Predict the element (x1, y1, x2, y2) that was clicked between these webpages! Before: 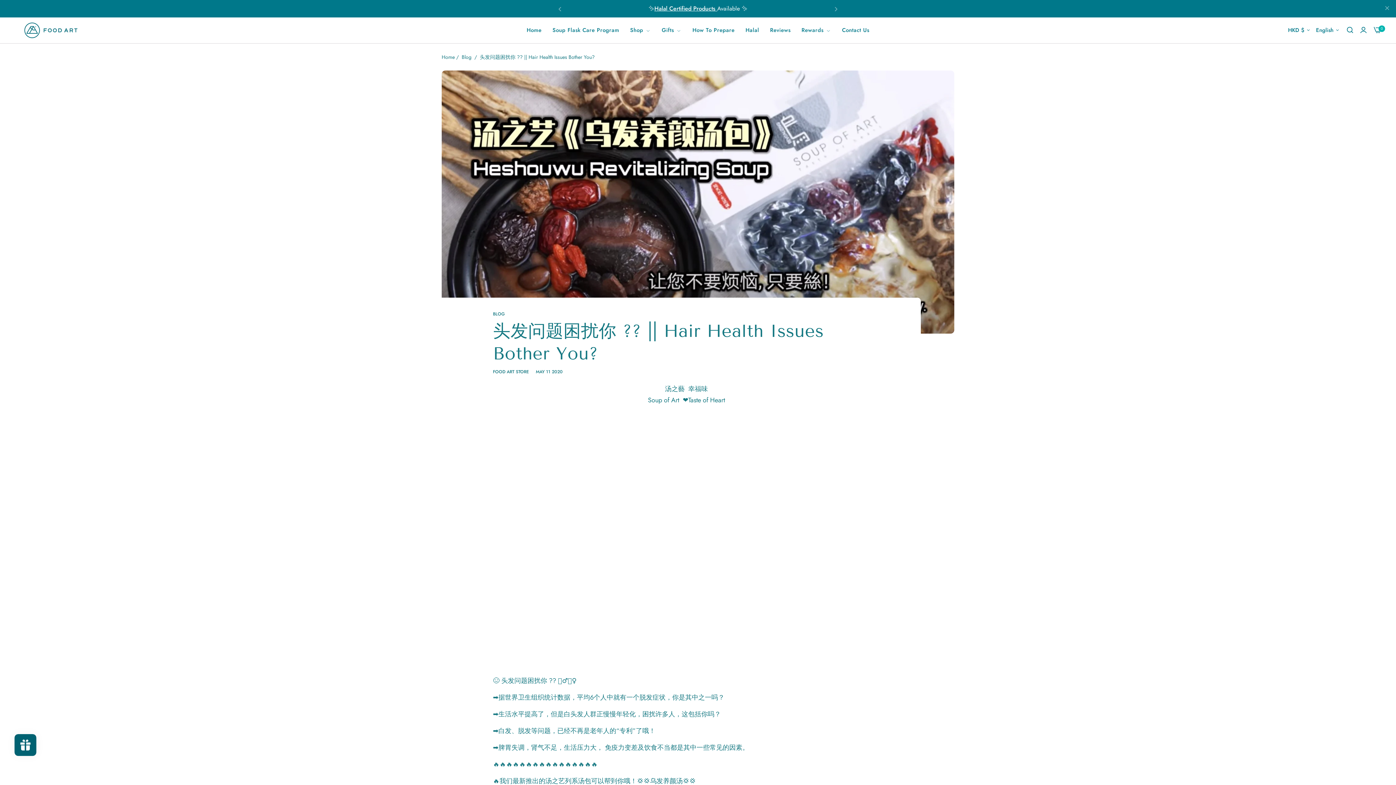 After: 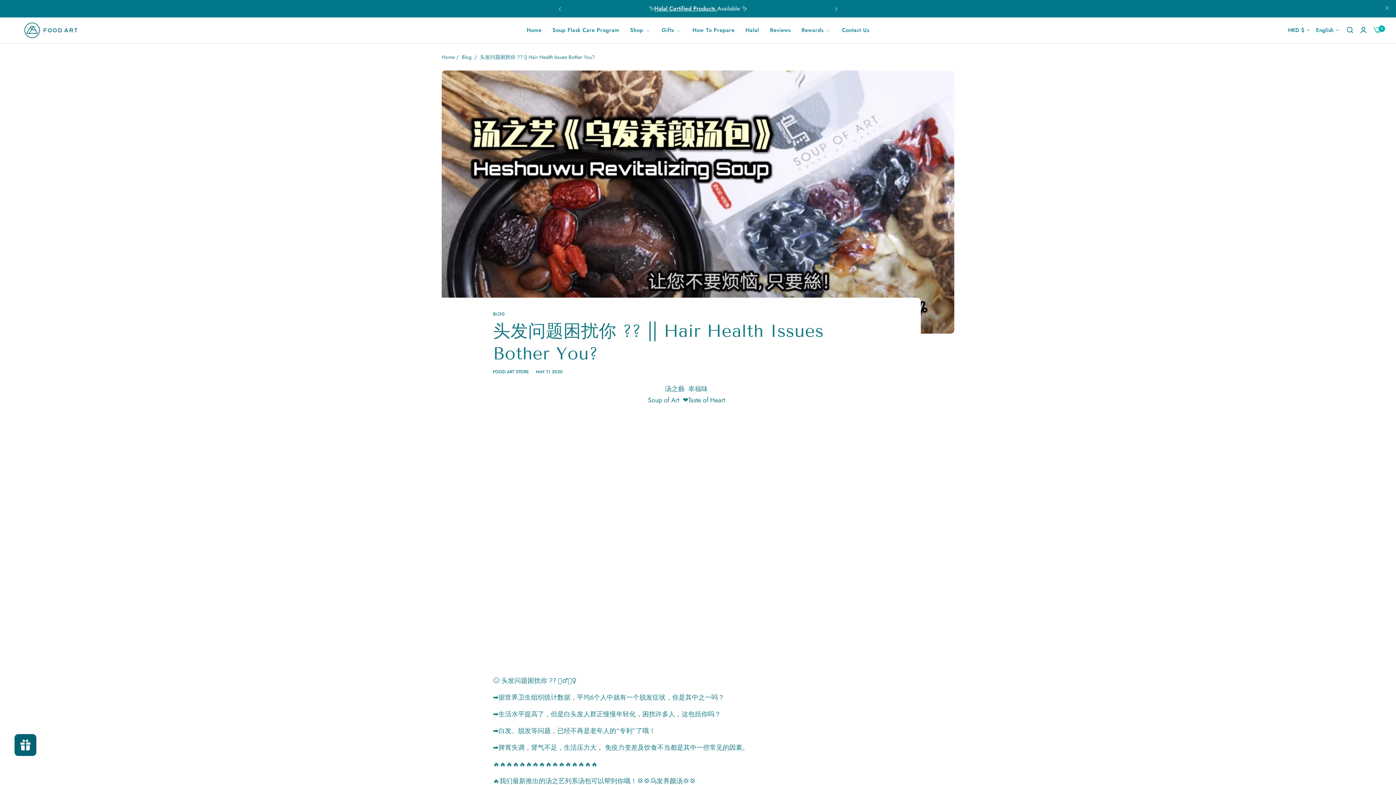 Action: label: 0 bbox: (1374, 26, 1381, 34)